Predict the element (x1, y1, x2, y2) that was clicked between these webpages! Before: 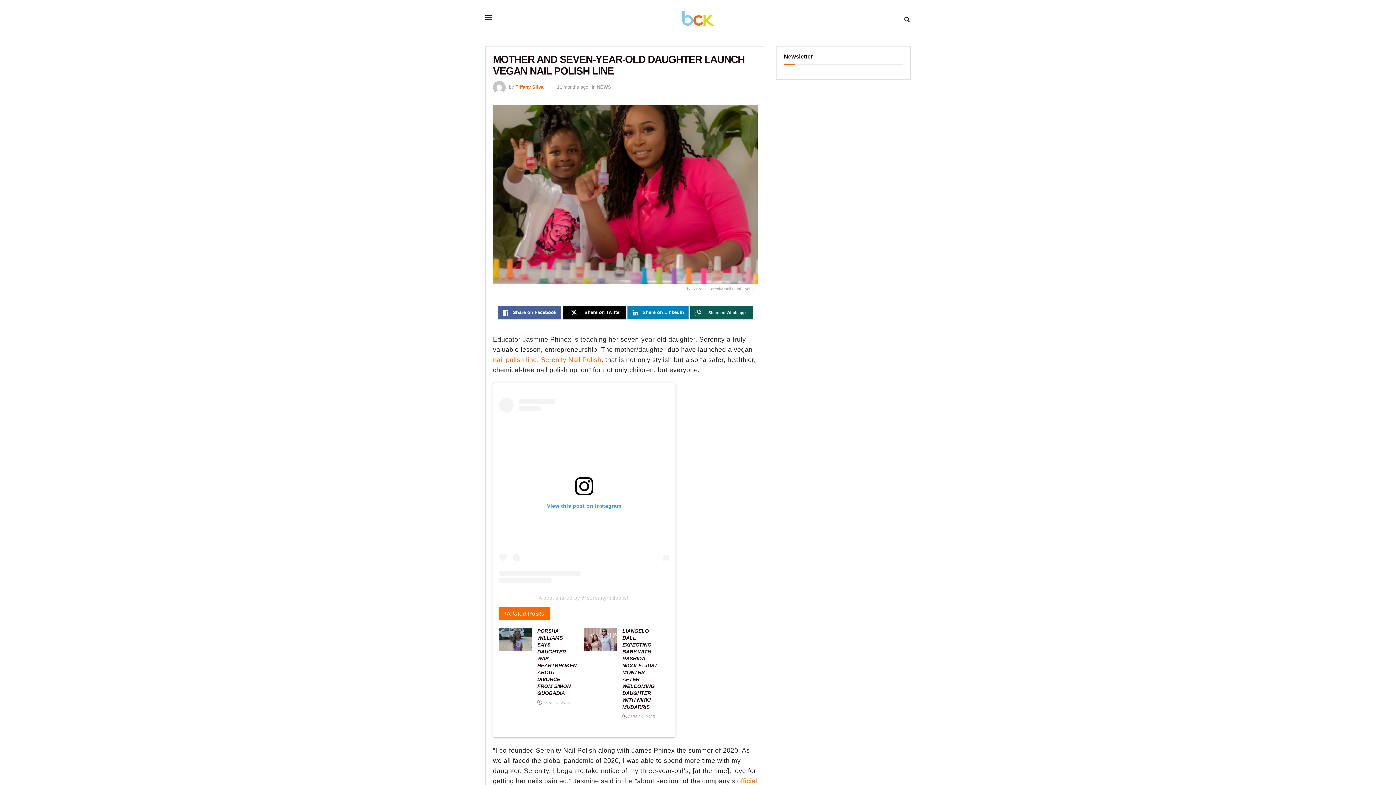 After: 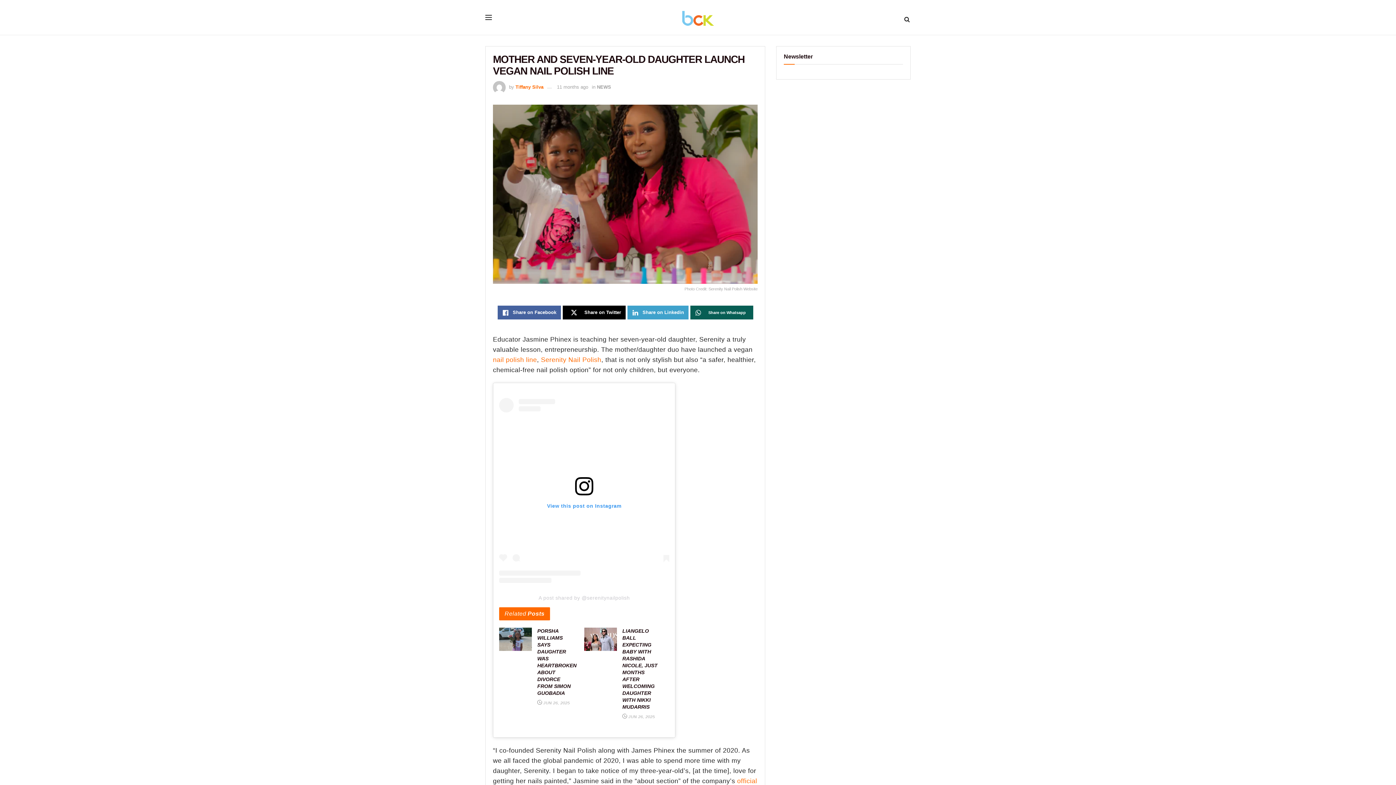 Action: bbox: (627, 305, 688, 319) label: Share on Linkedin